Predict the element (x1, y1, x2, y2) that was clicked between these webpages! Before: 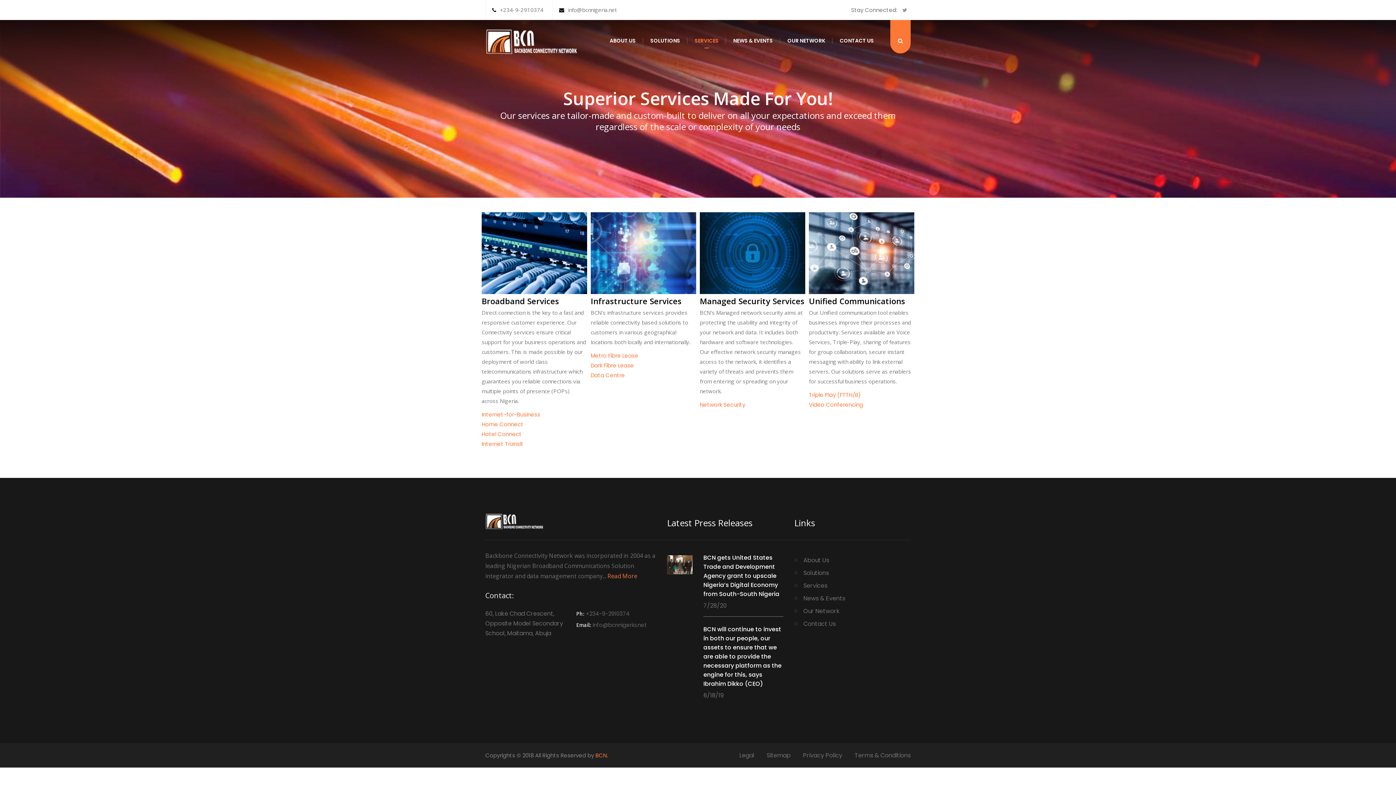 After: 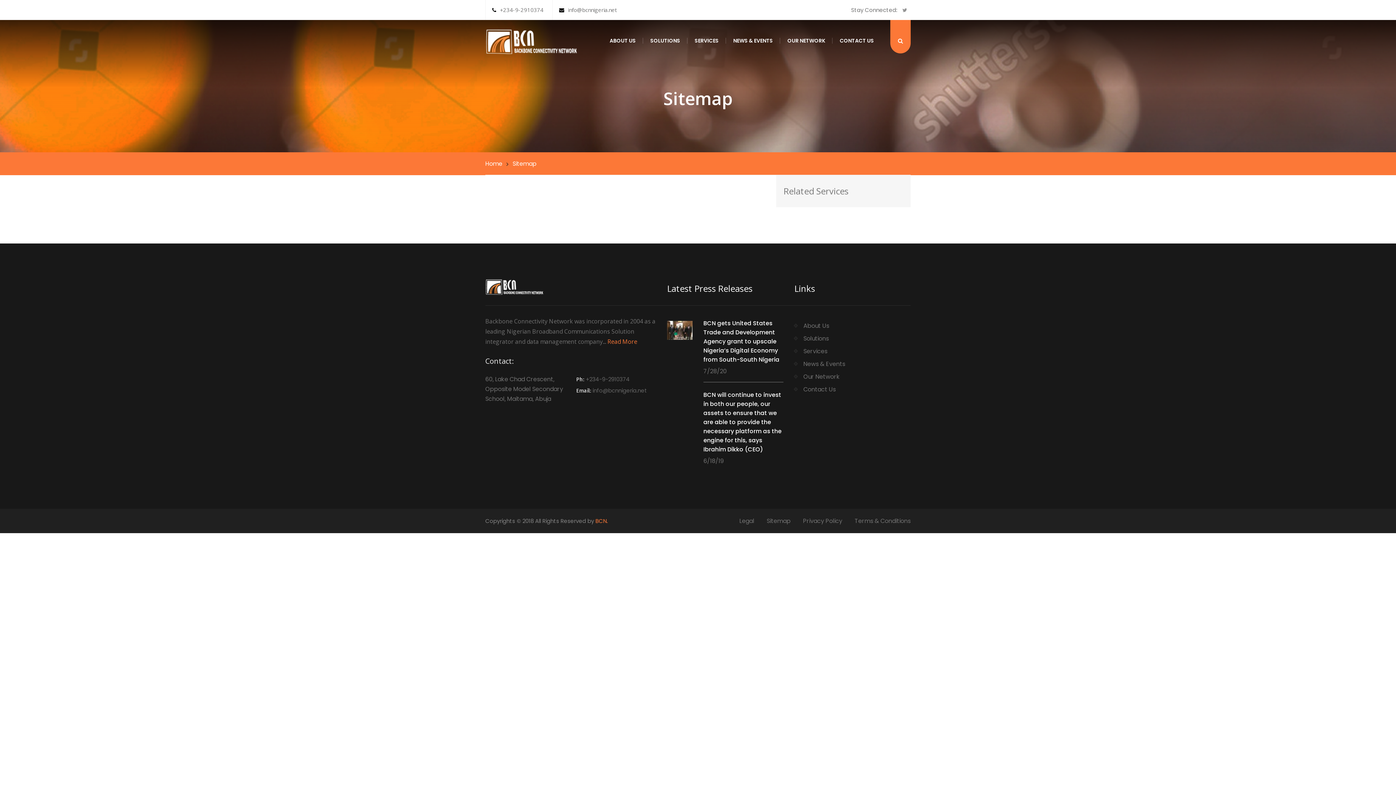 Action: bbox: (766, 751, 790, 760) label: Sitemap